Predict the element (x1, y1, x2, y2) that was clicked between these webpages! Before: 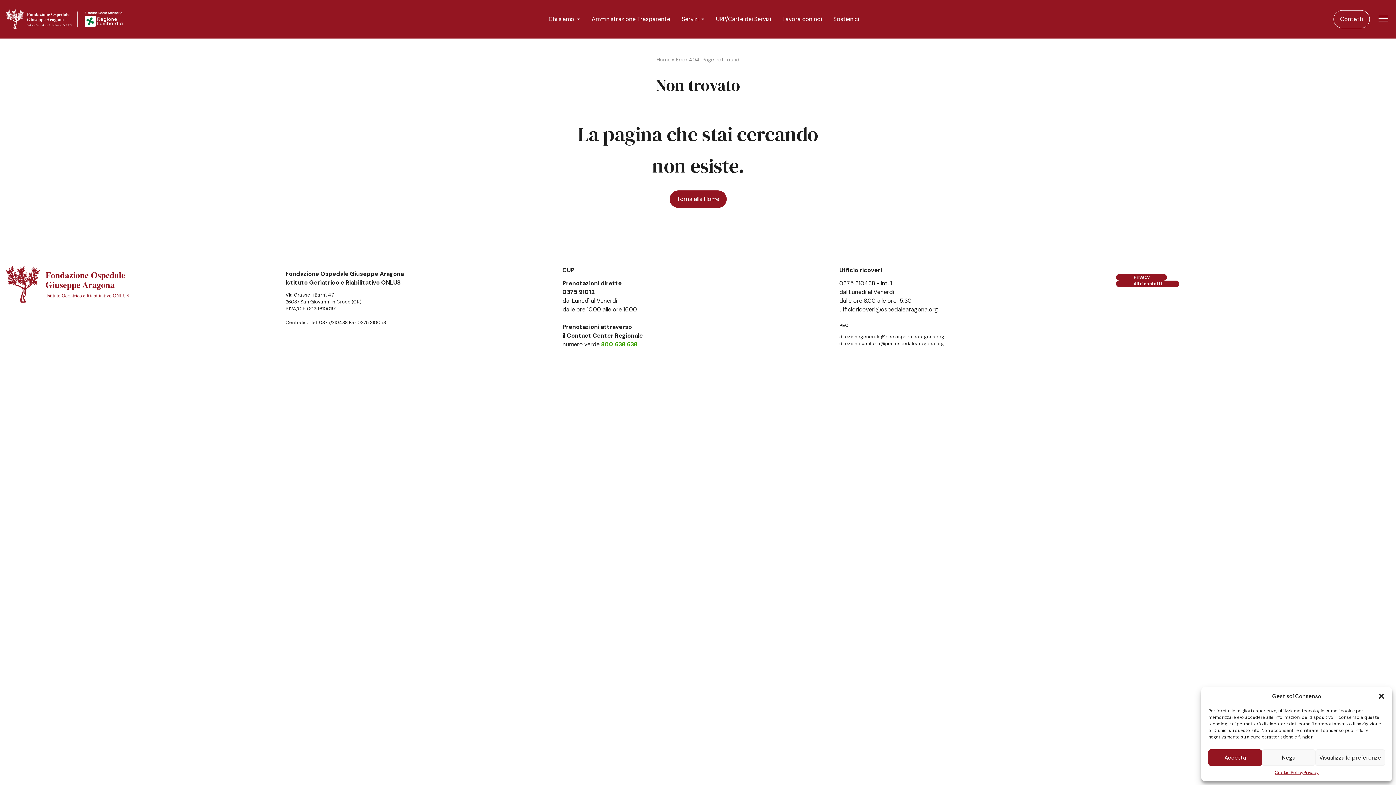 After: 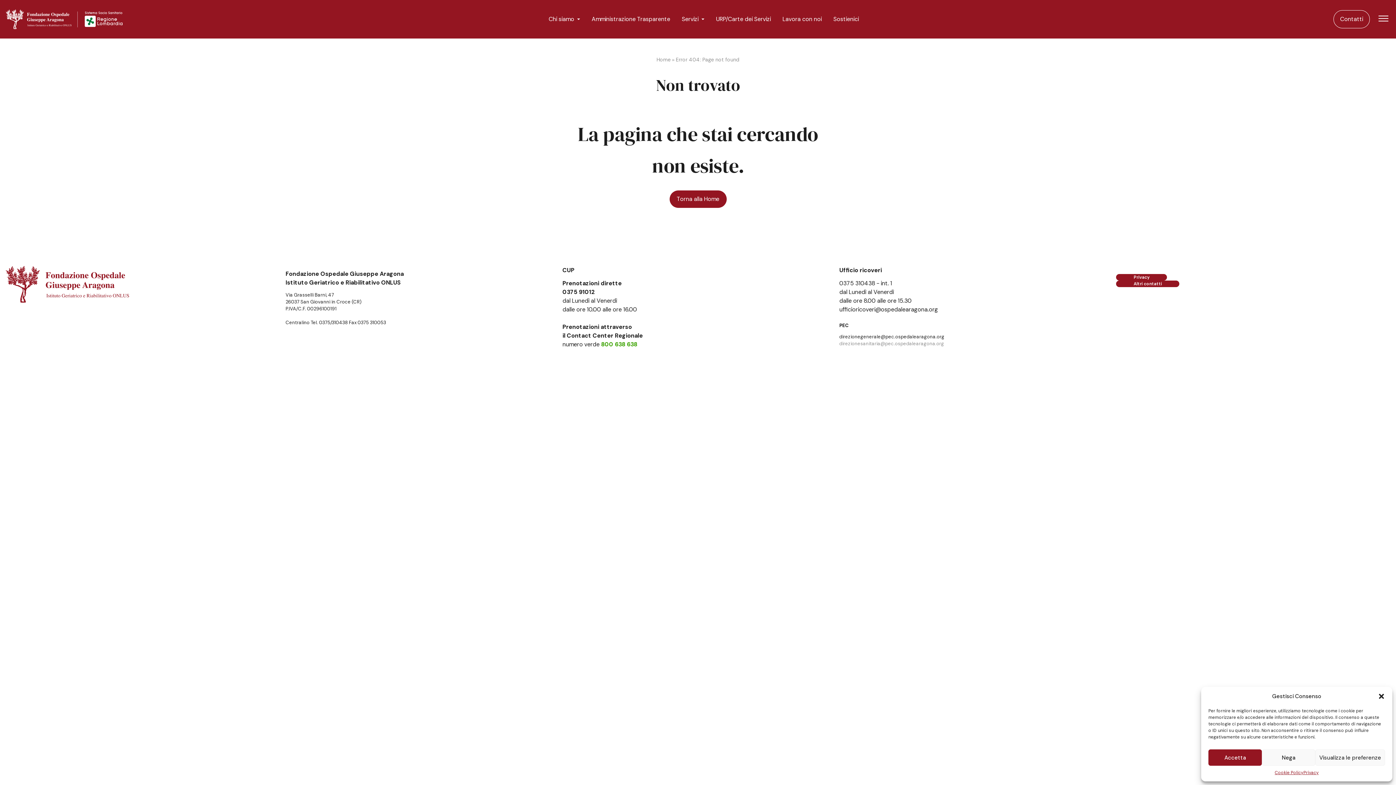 Action: label: direzionesanitaria@pec.ospedalearagona.org bbox: (839, 340, 944, 346)